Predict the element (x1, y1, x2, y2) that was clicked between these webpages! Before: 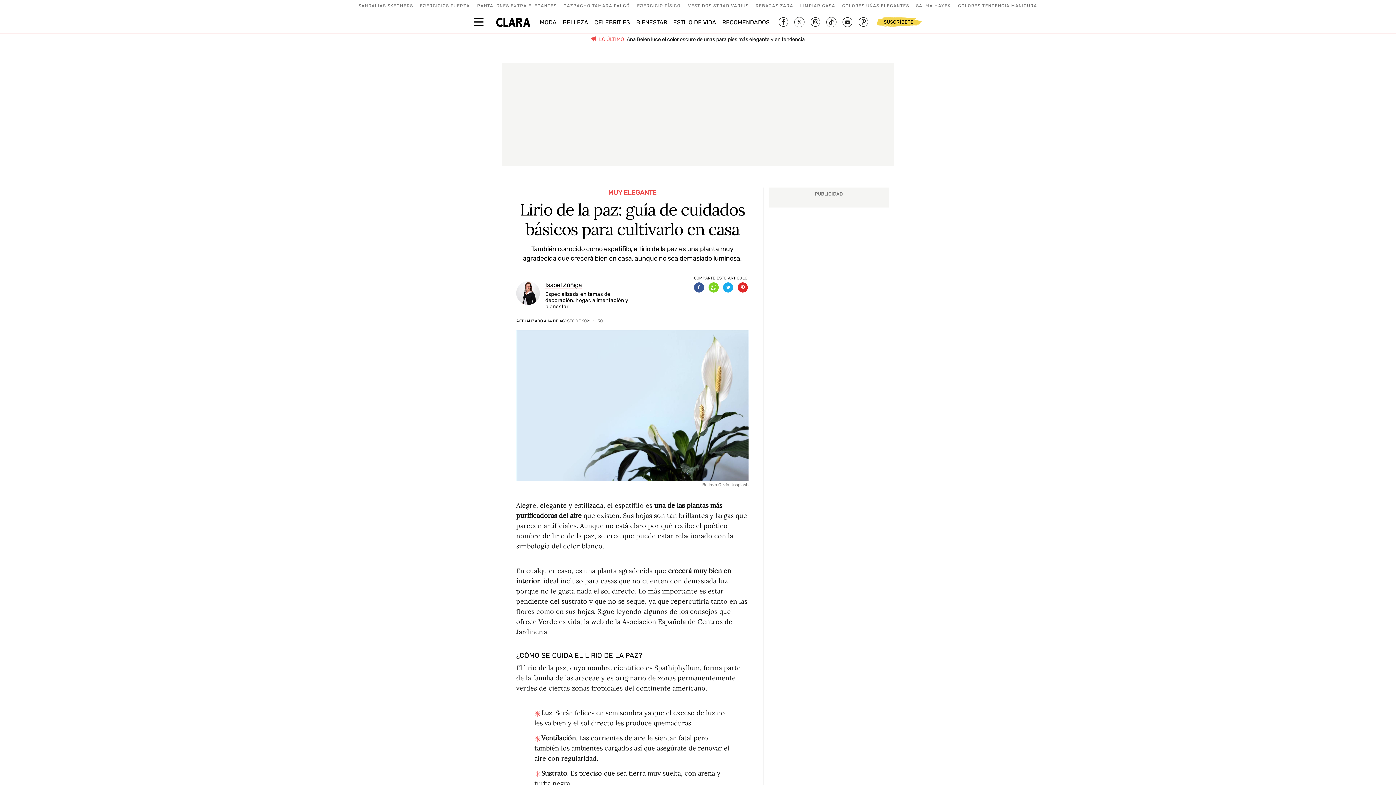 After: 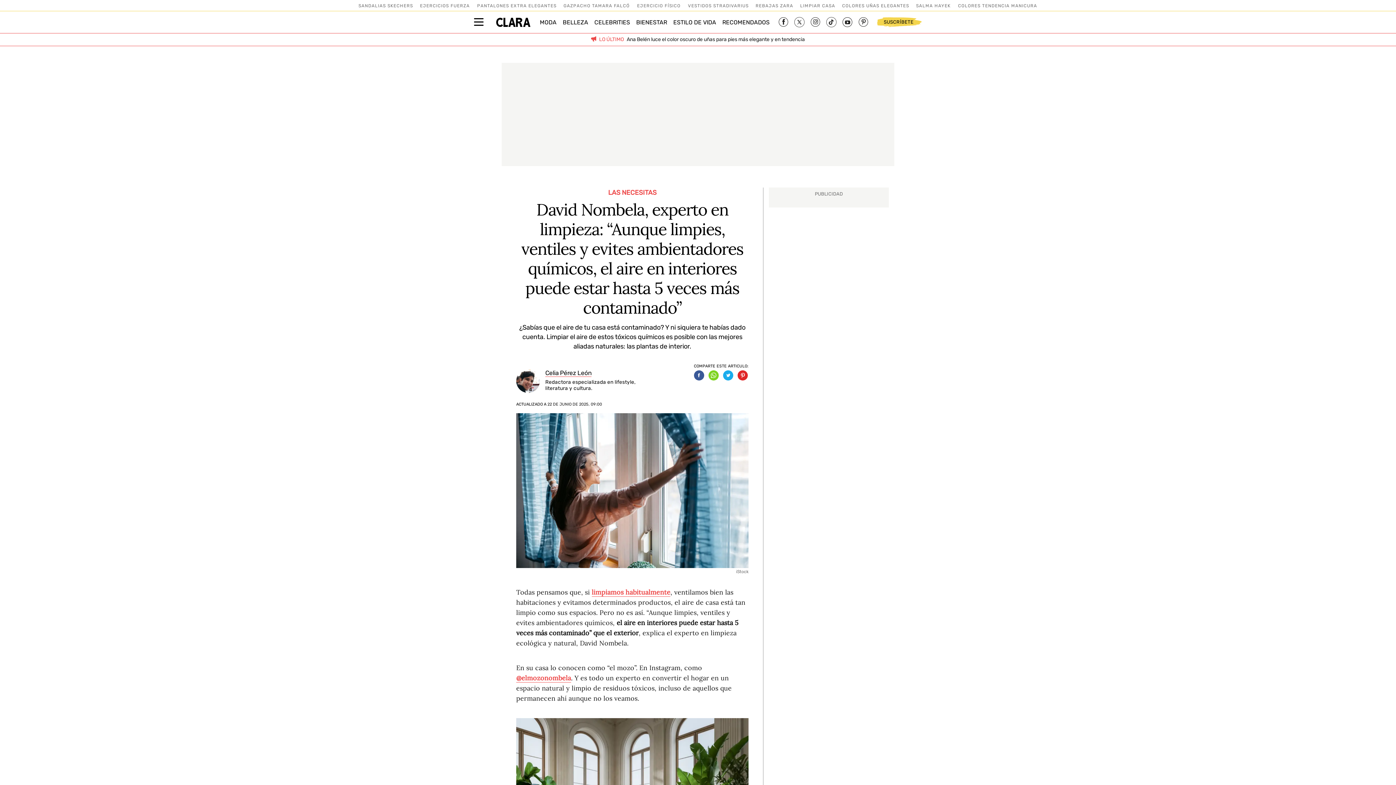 Action: bbox: (800, 3, 835, 8) label: LIMPIAR CASA